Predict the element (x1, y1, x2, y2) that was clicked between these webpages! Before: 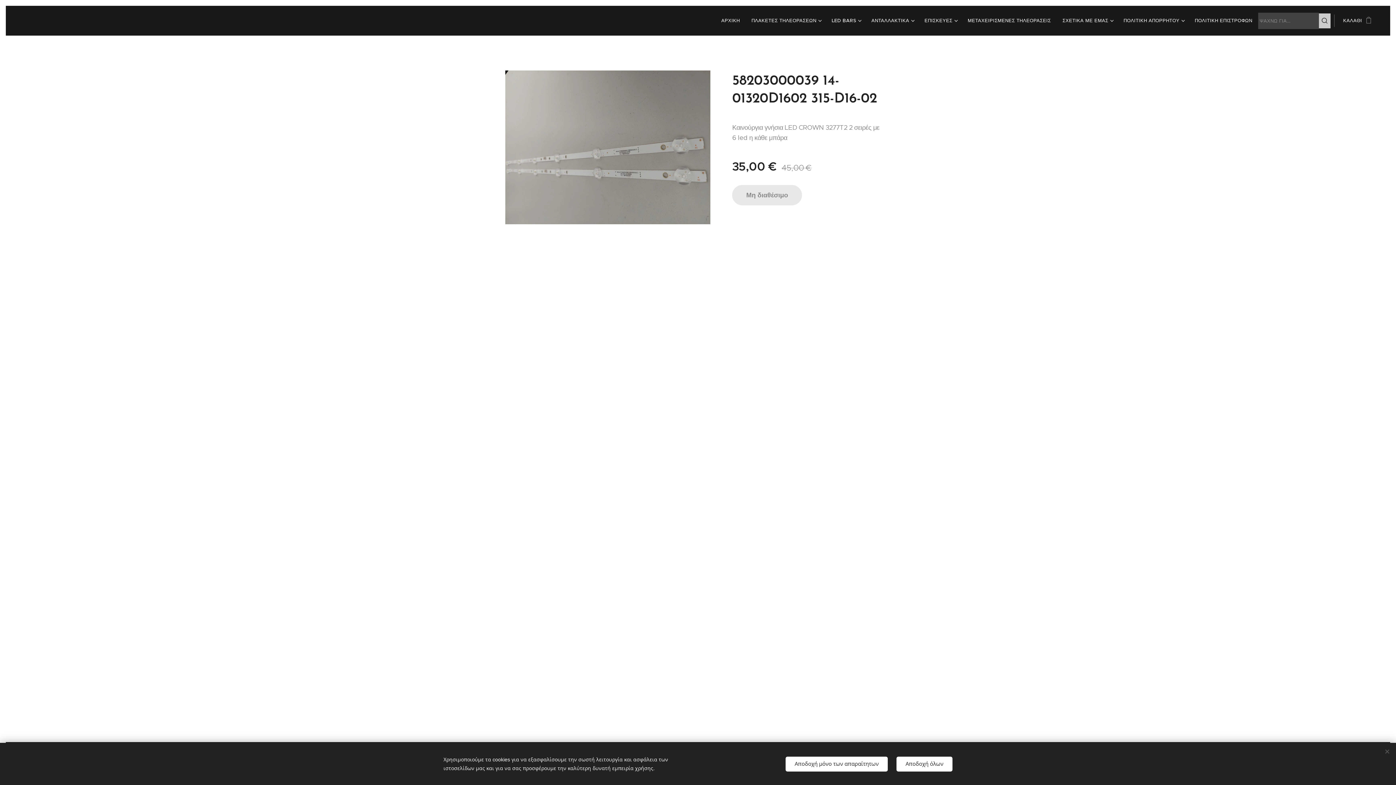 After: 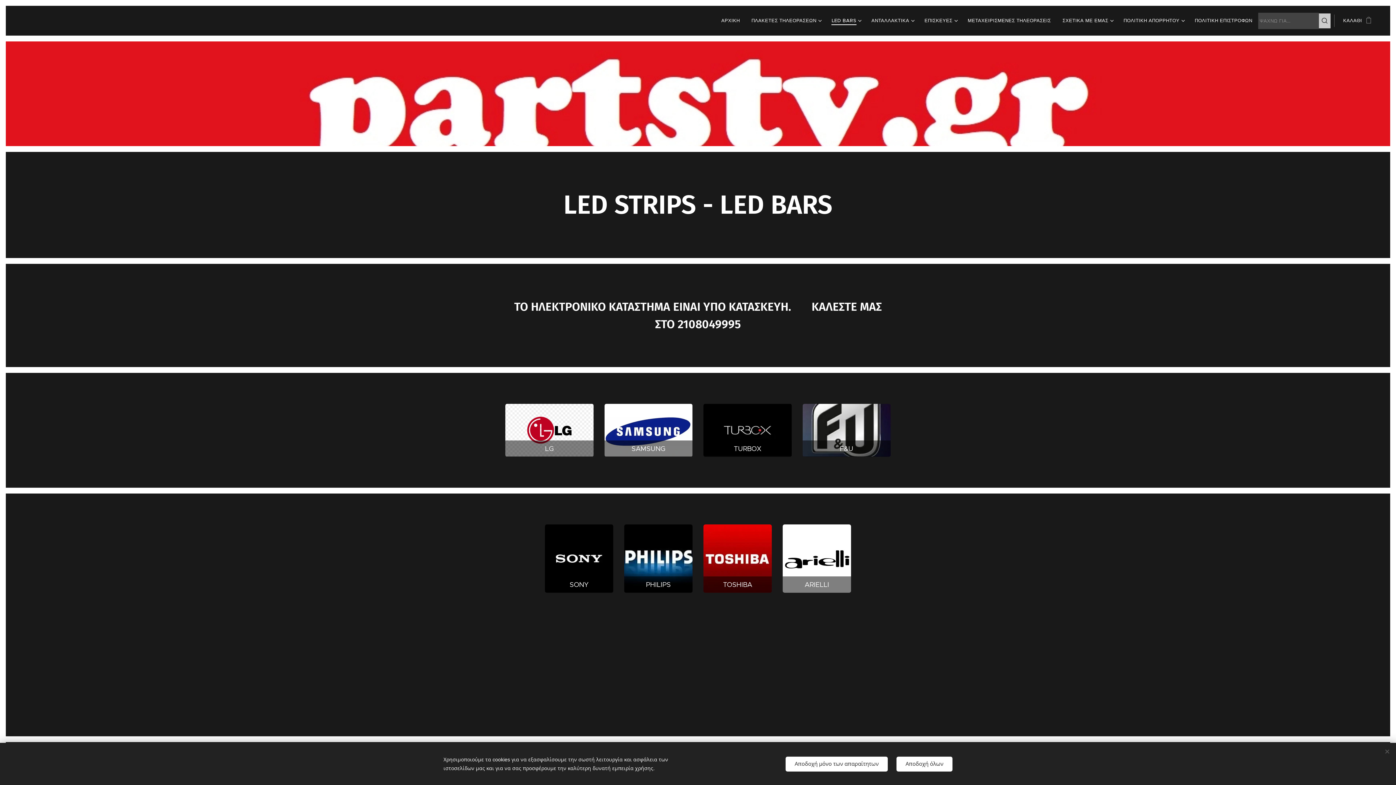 Action: bbox: (826, 11, 865, 29) label: LED BARS